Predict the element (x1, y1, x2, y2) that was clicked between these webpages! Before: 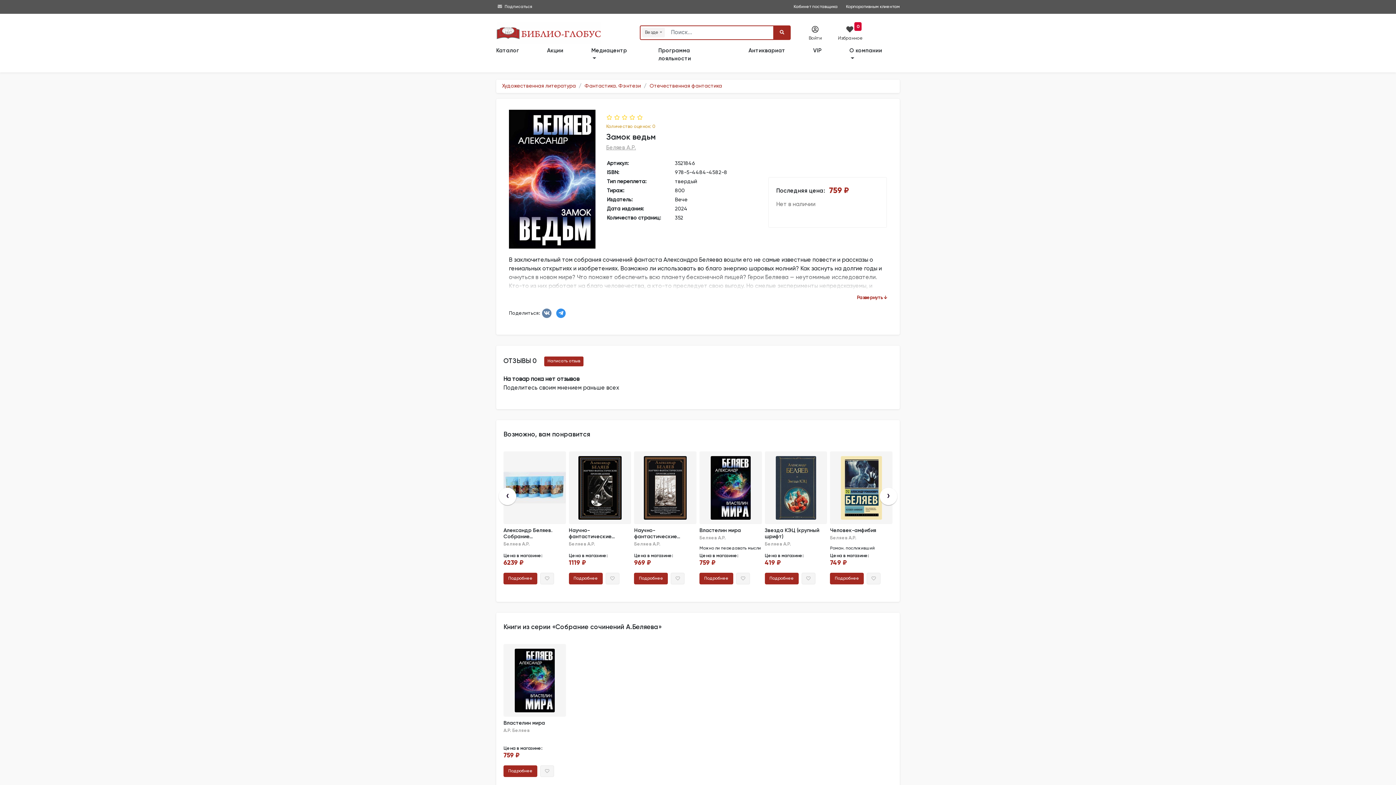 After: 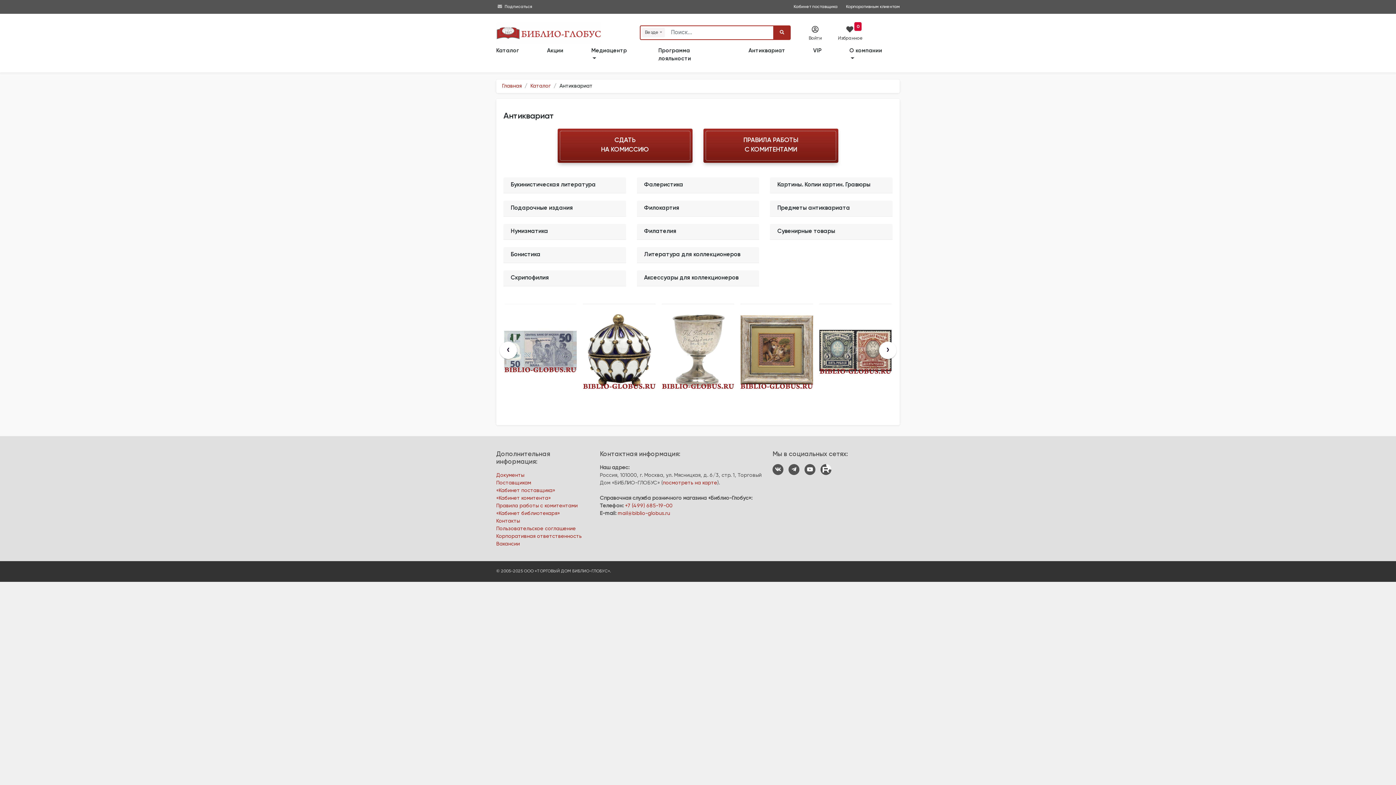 Action: label: Антиквариат bbox: (734, 44, 799, 57)